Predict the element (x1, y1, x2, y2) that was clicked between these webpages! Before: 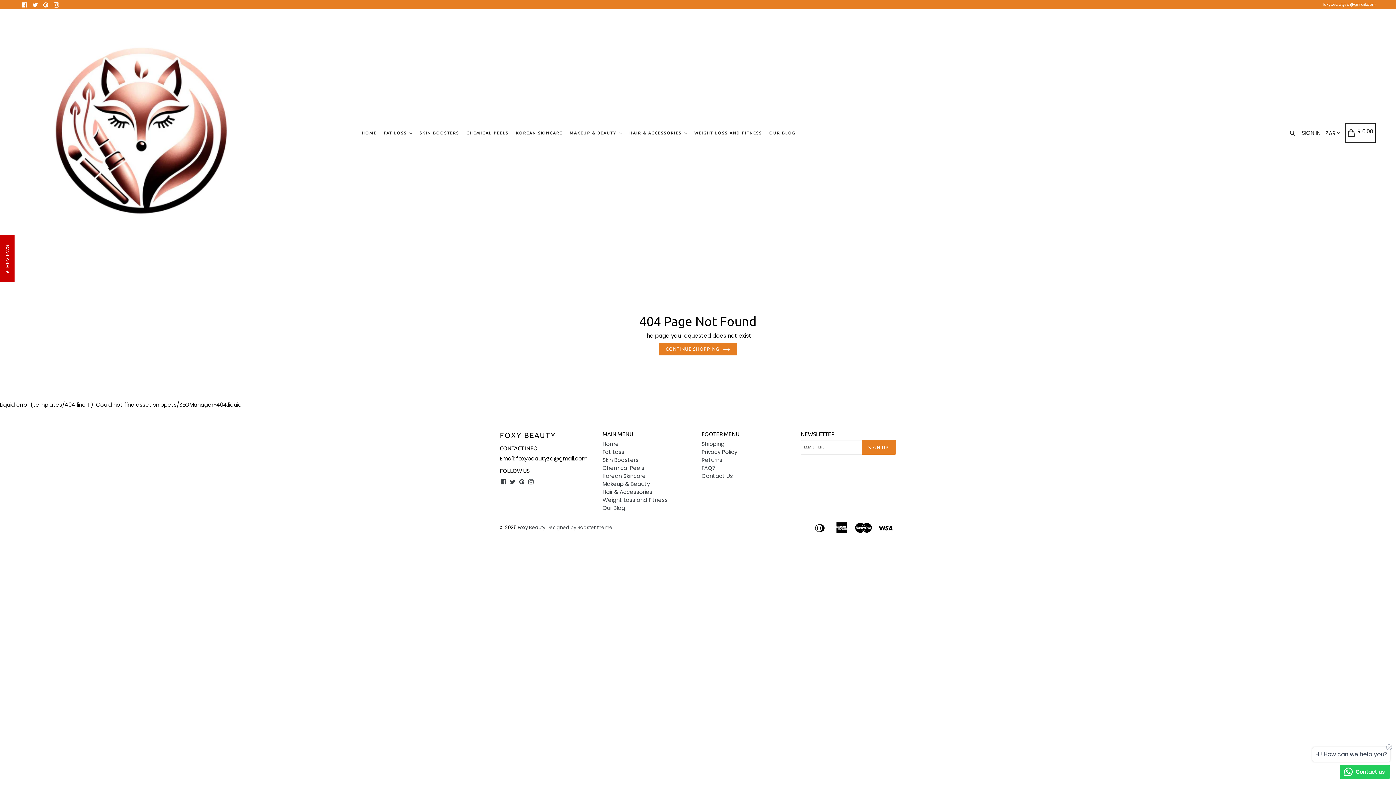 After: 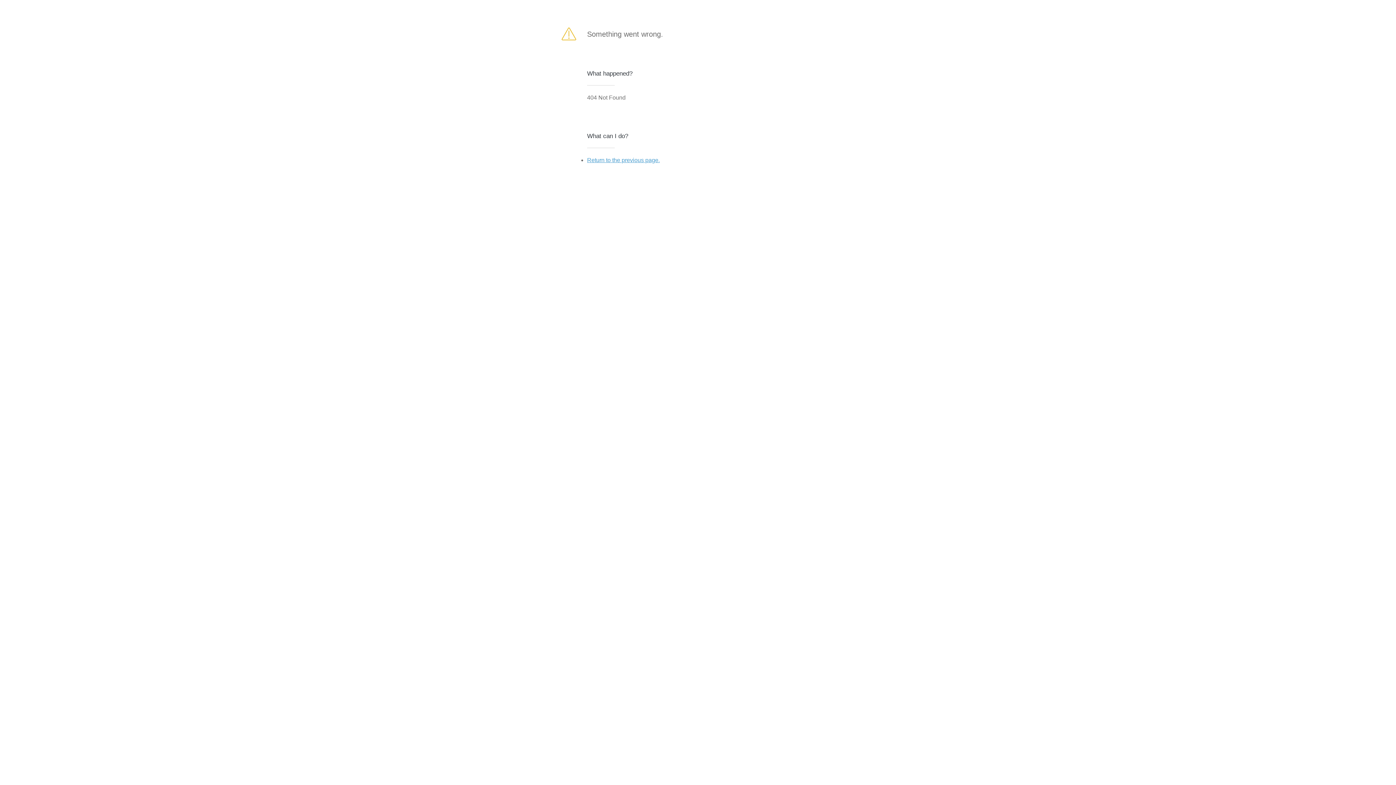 Action: bbox: (861, 440, 895, 455) label: SIGN UP